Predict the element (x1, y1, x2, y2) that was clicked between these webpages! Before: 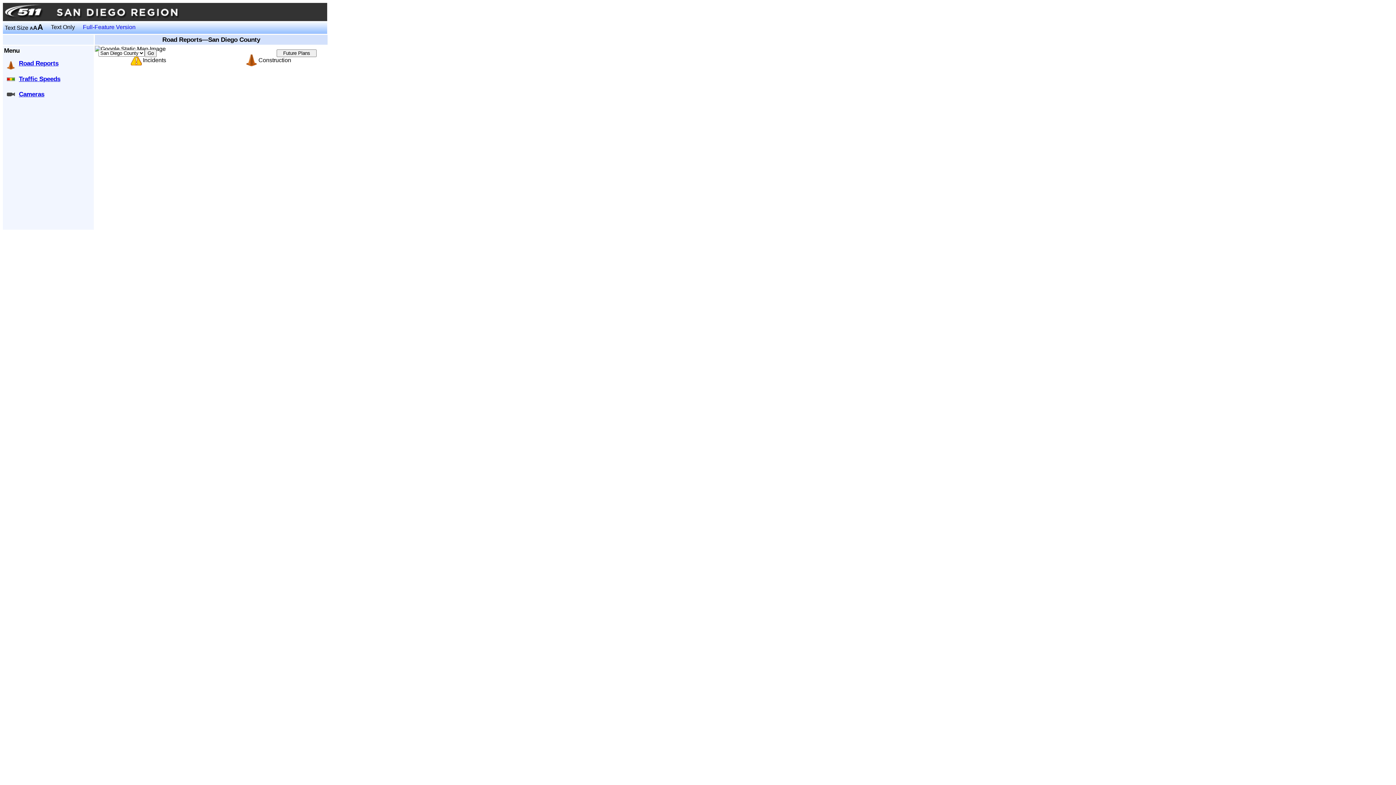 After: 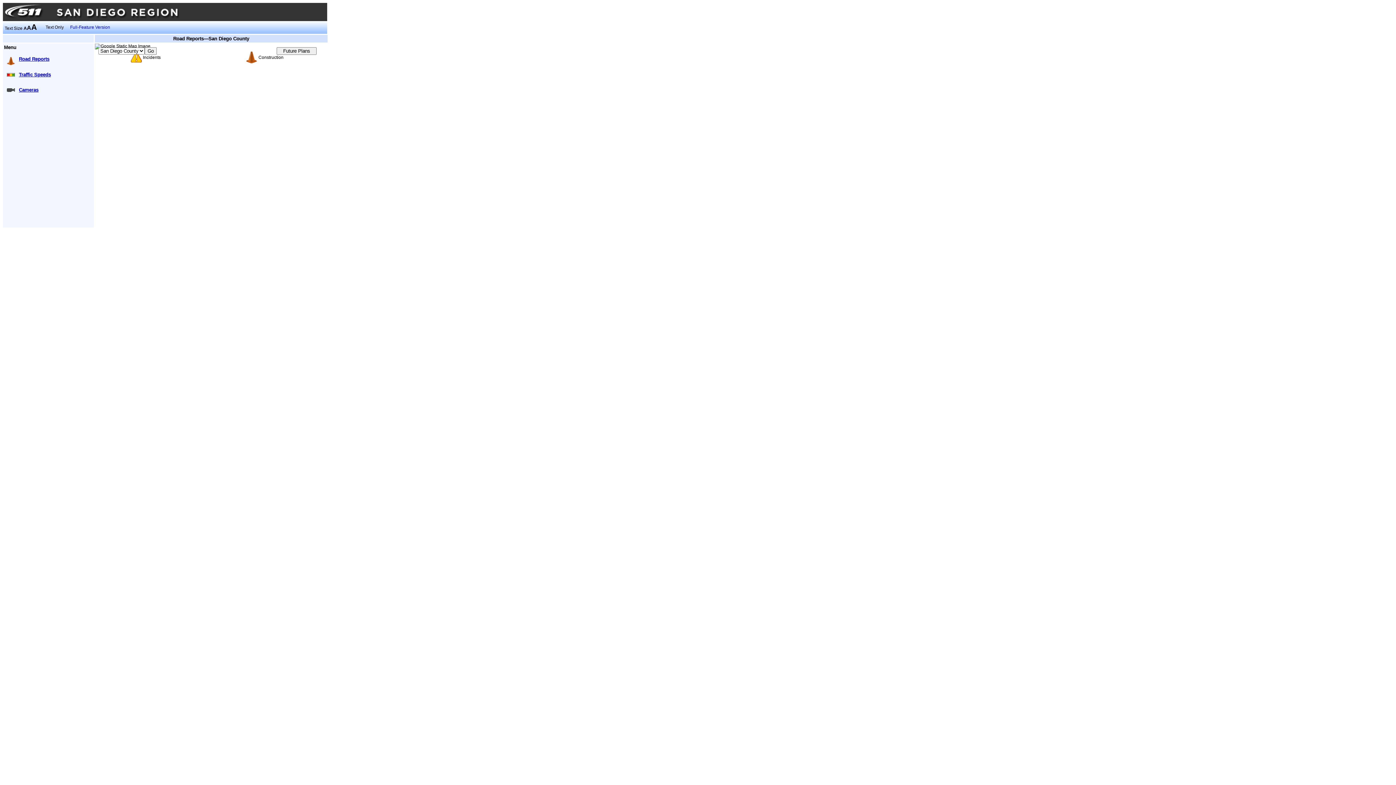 Action: bbox: (29, 25, 33, 30) label: A